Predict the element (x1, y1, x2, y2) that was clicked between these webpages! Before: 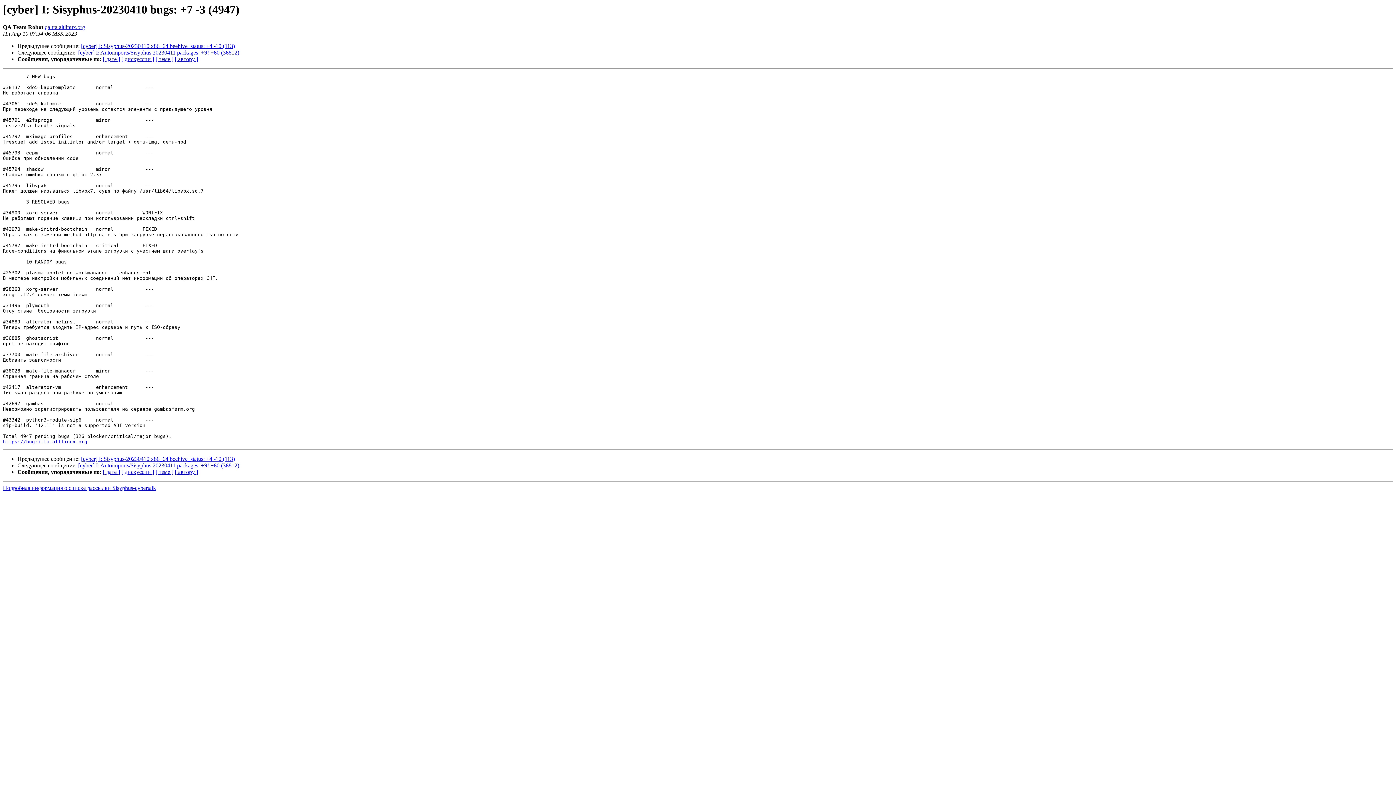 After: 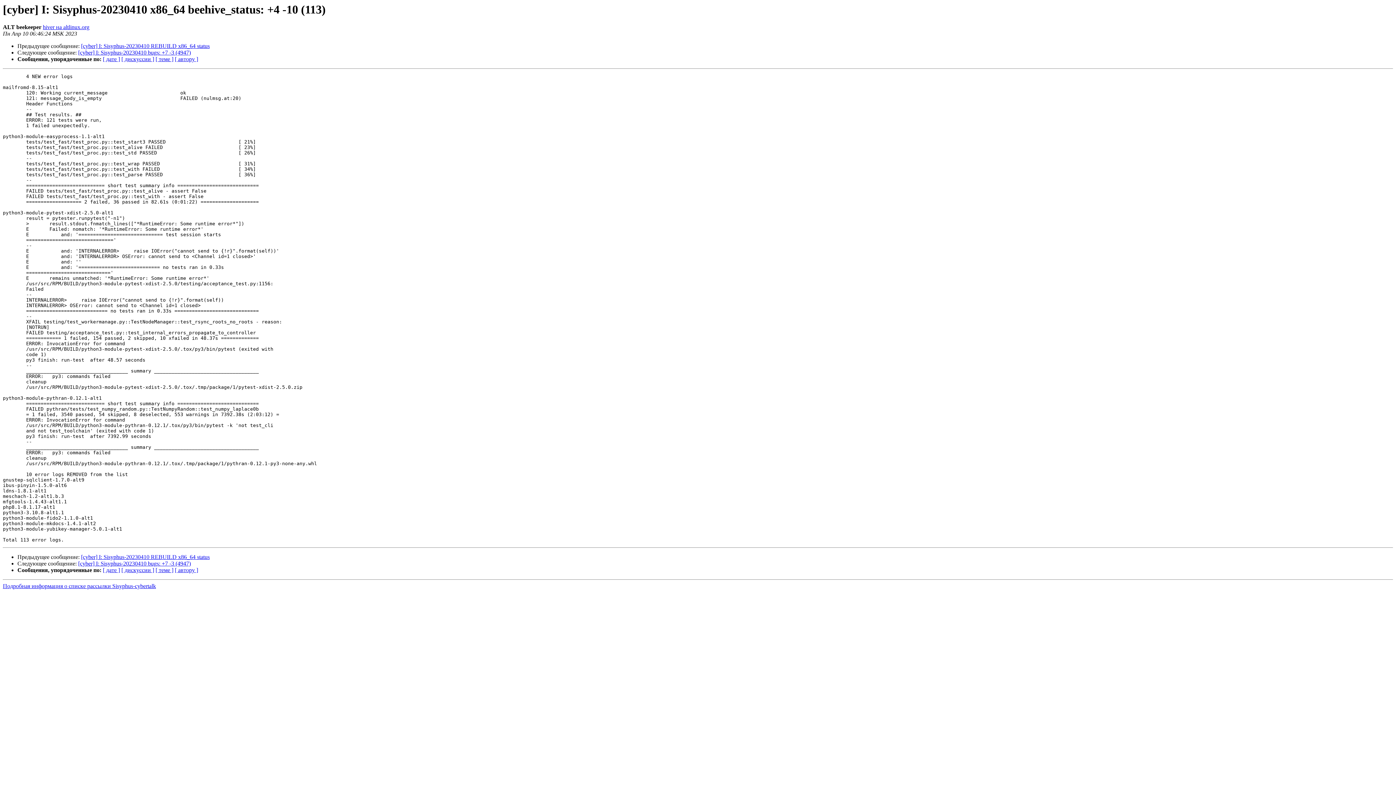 Action: label: [cyber] I: Sisyphus-20230410 x86_64 beehive_status: +4 -10 (113) bbox: (81, 456, 234, 462)